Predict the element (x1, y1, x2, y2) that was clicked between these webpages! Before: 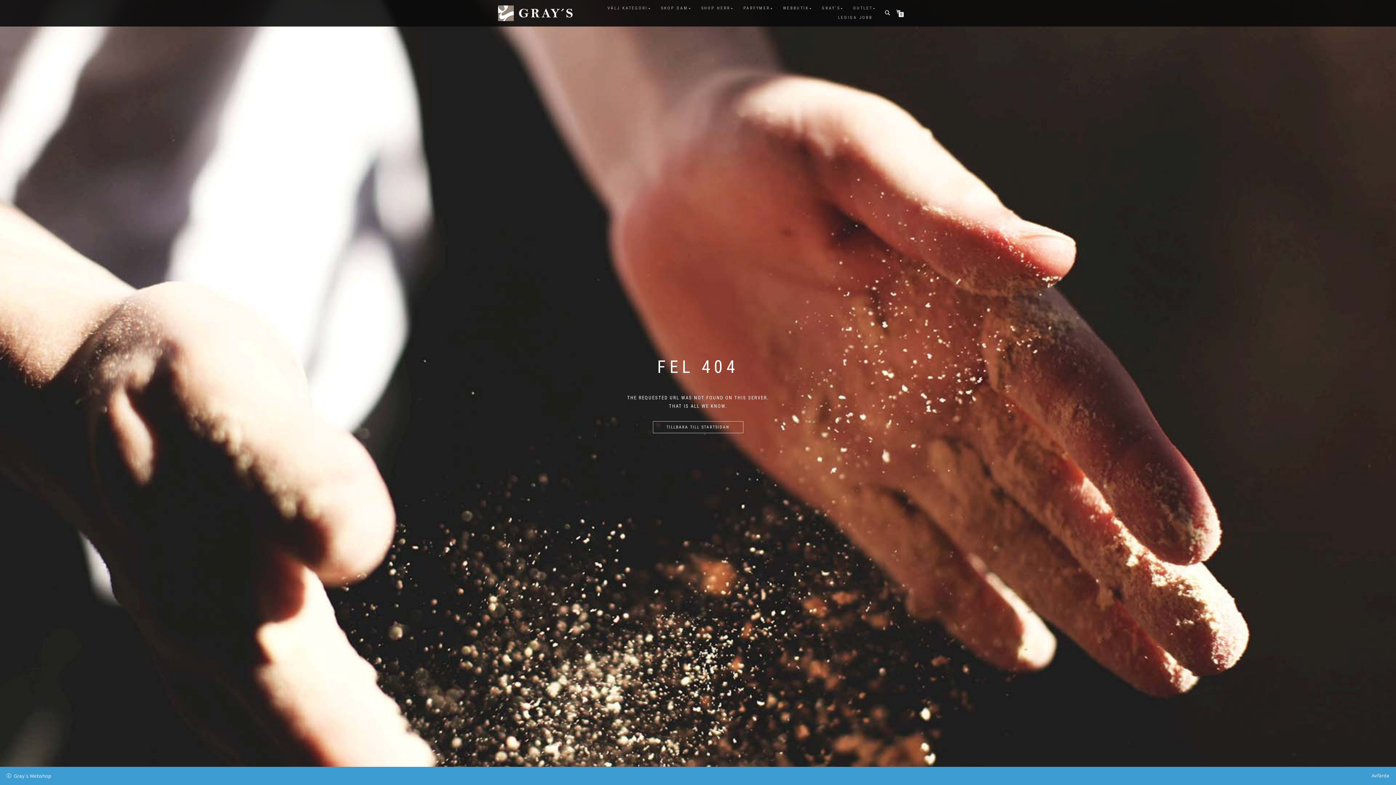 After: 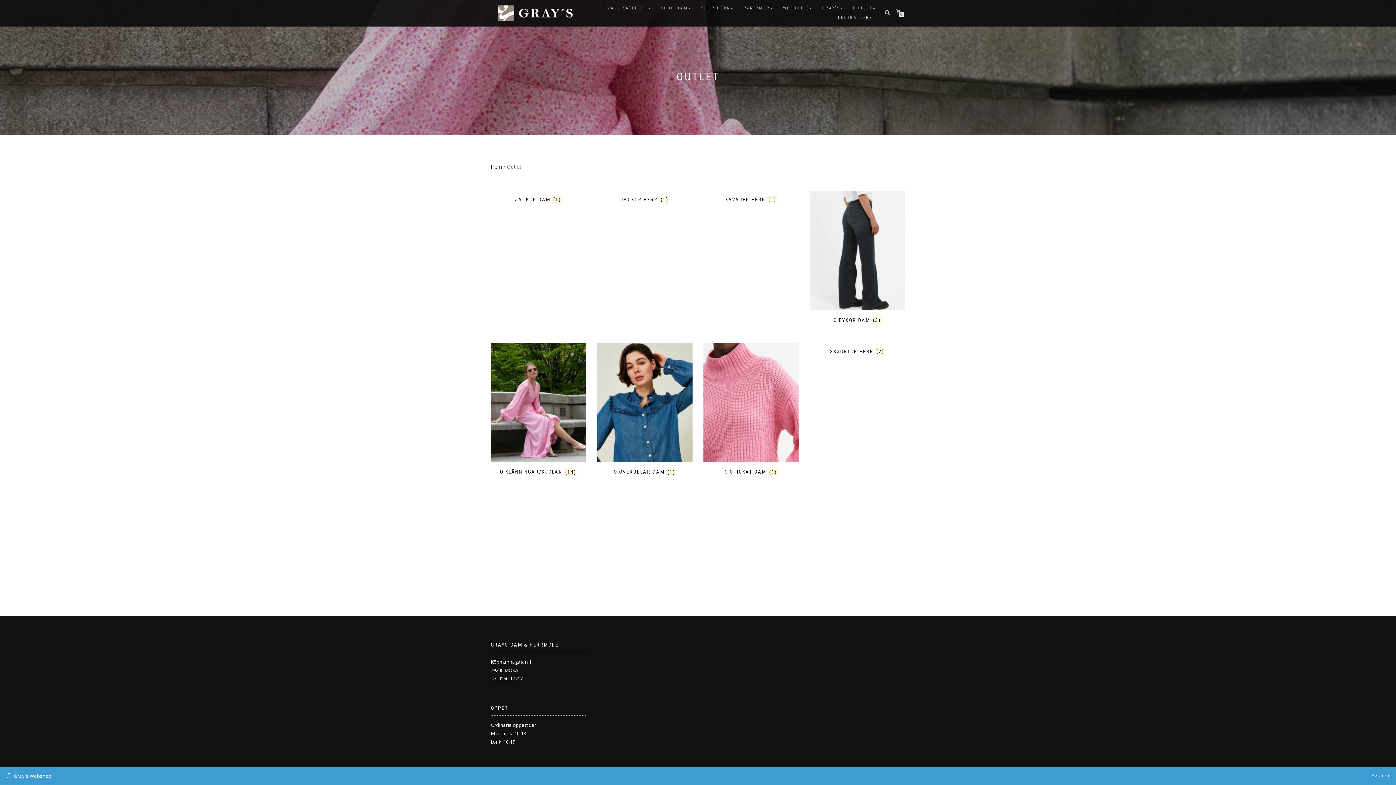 Action: bbox: (848, 3, 878, 13) label: OUTLET